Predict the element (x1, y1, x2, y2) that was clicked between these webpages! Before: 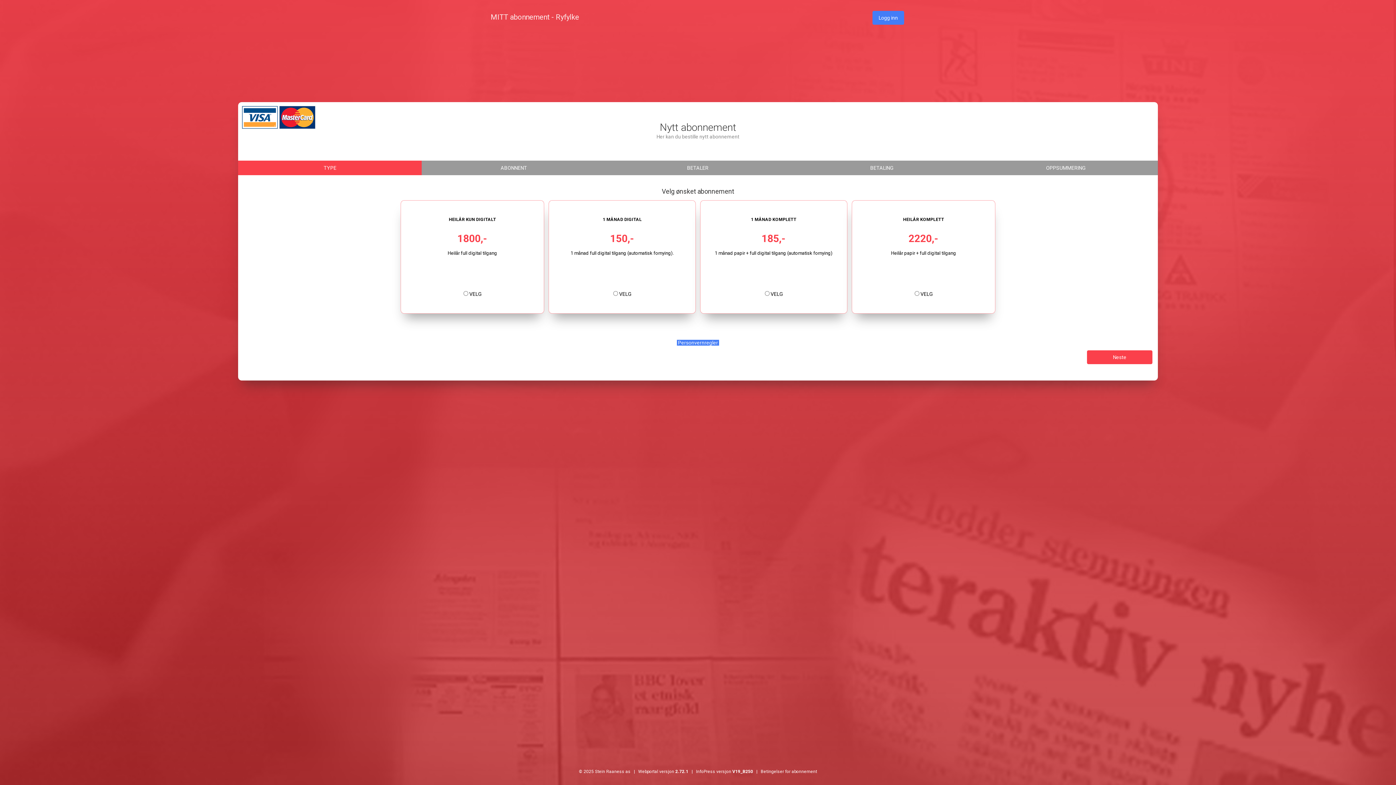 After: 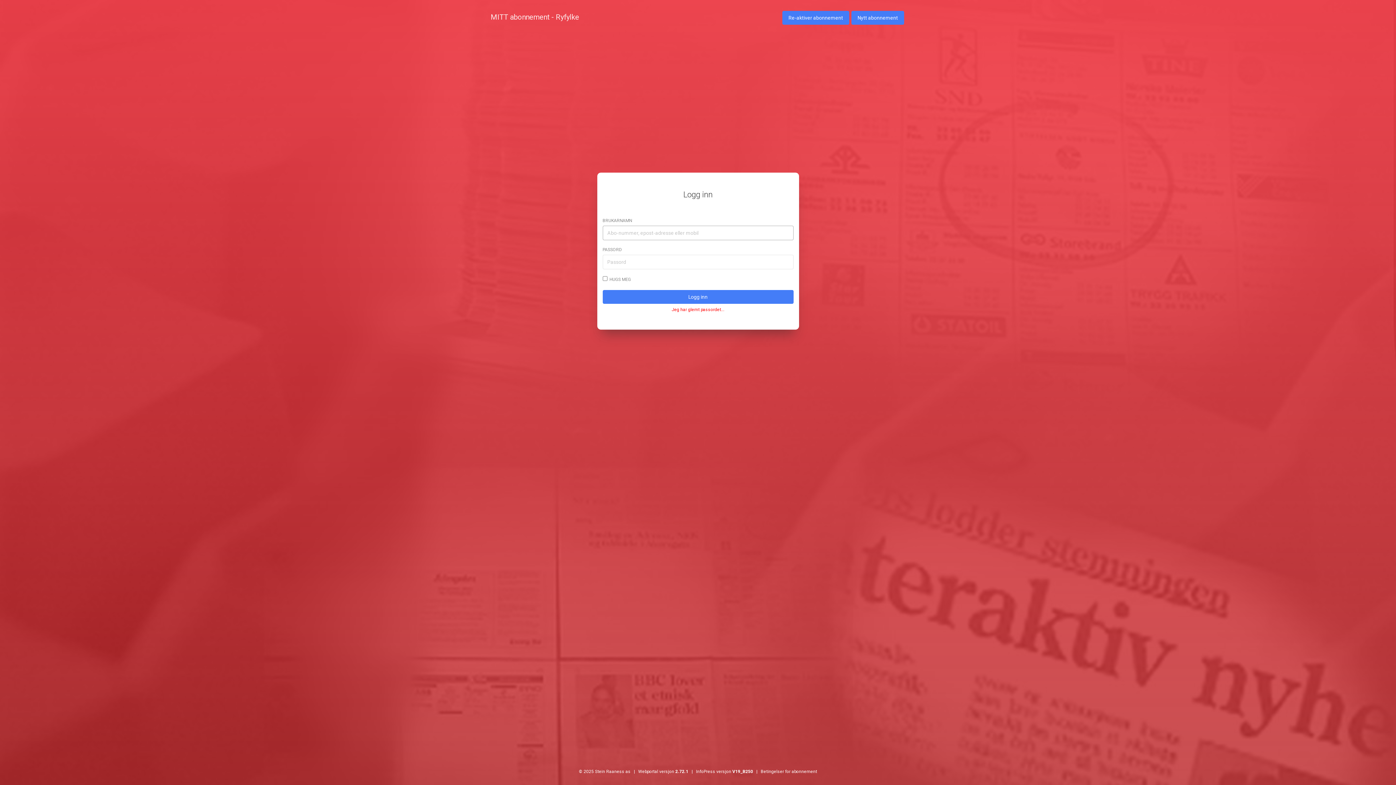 Action: label: MITT abonnement - Ryfylke bbox: (485, 8, 584, 26)